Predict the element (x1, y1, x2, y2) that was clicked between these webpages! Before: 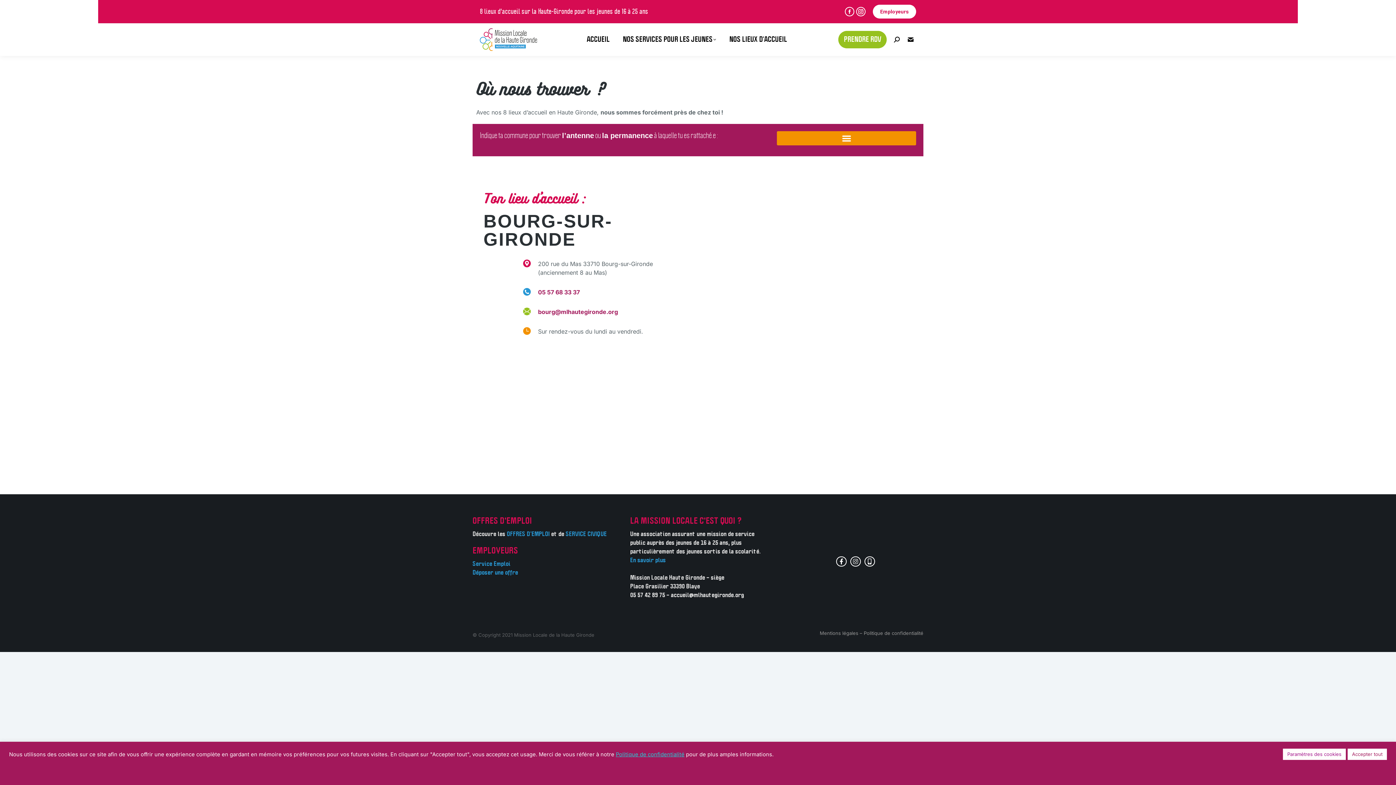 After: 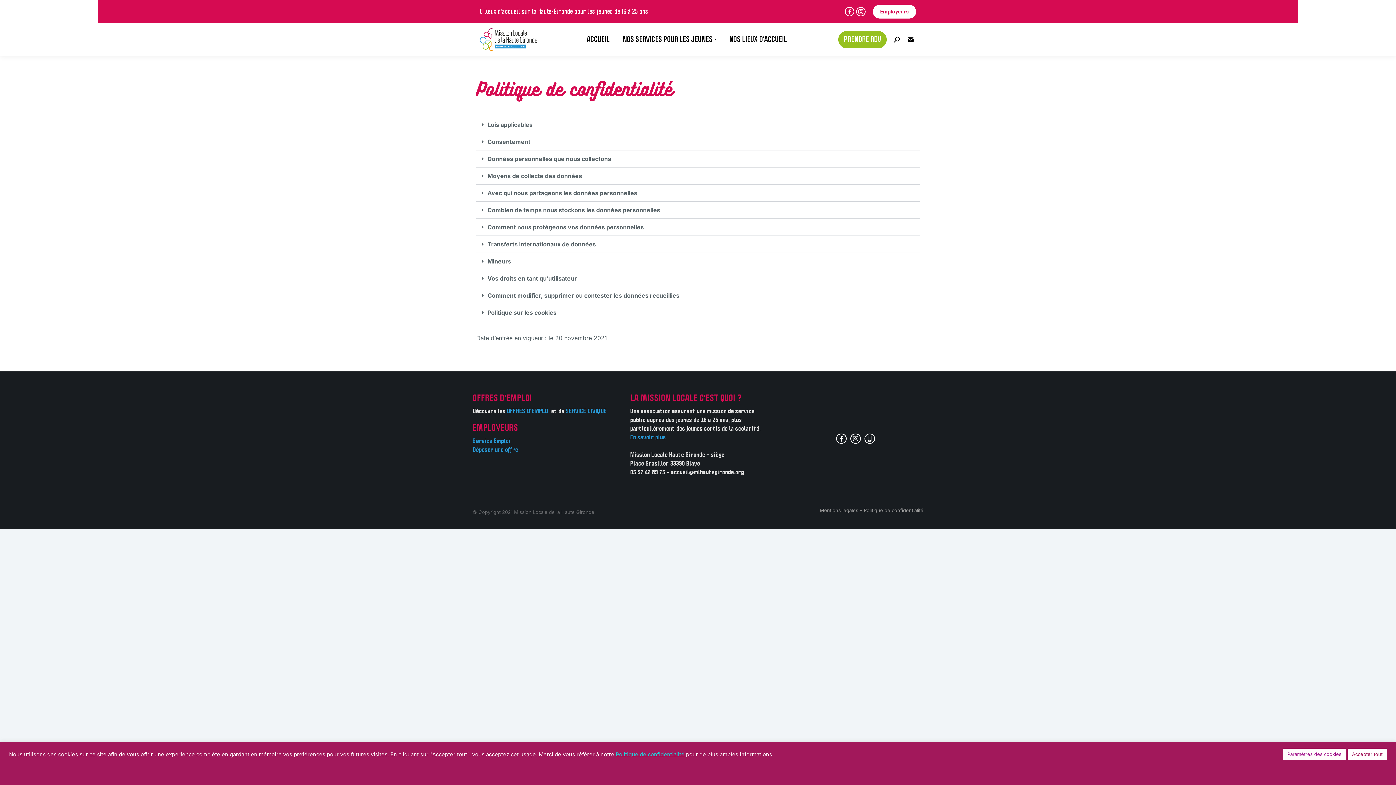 Action: bbox: (616, 751, 684, 758) label: Politique de confidentialité